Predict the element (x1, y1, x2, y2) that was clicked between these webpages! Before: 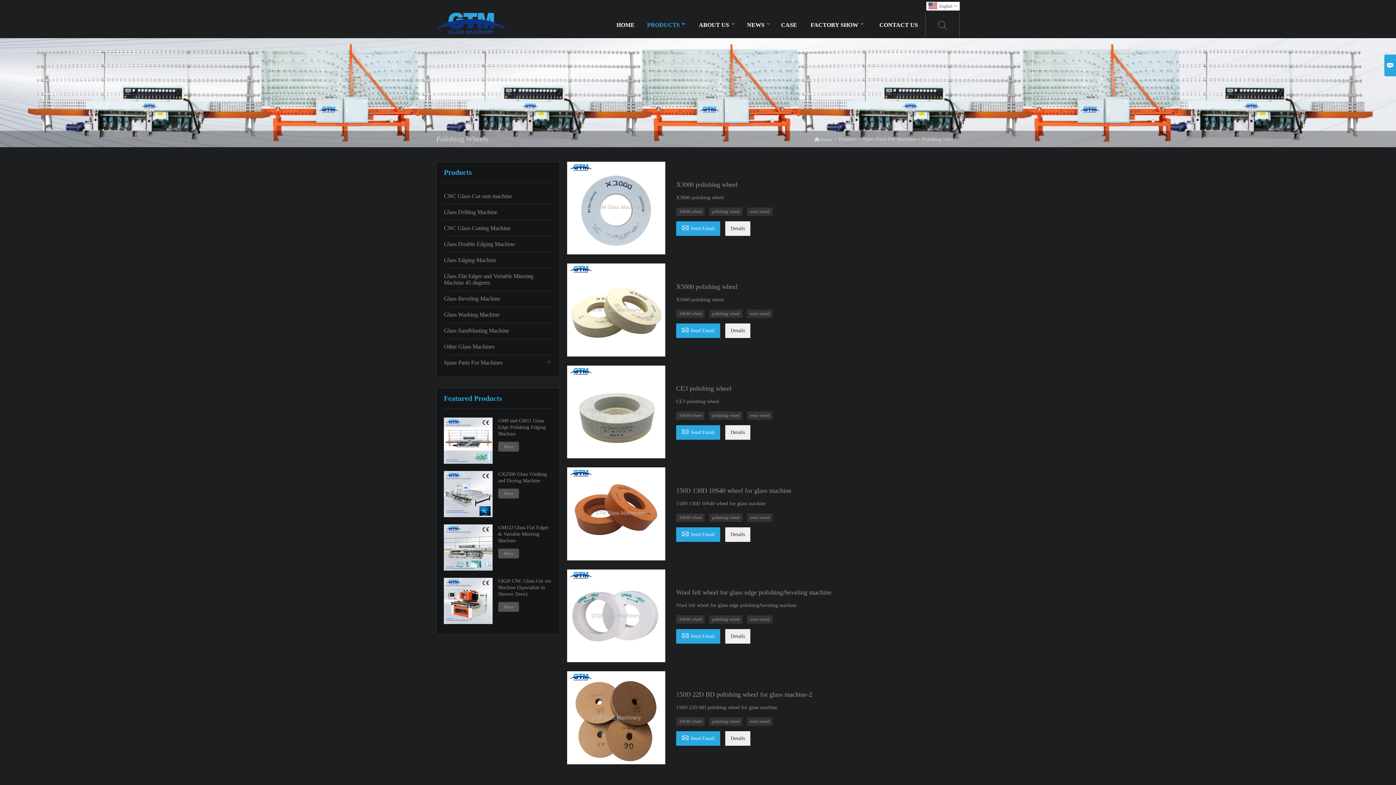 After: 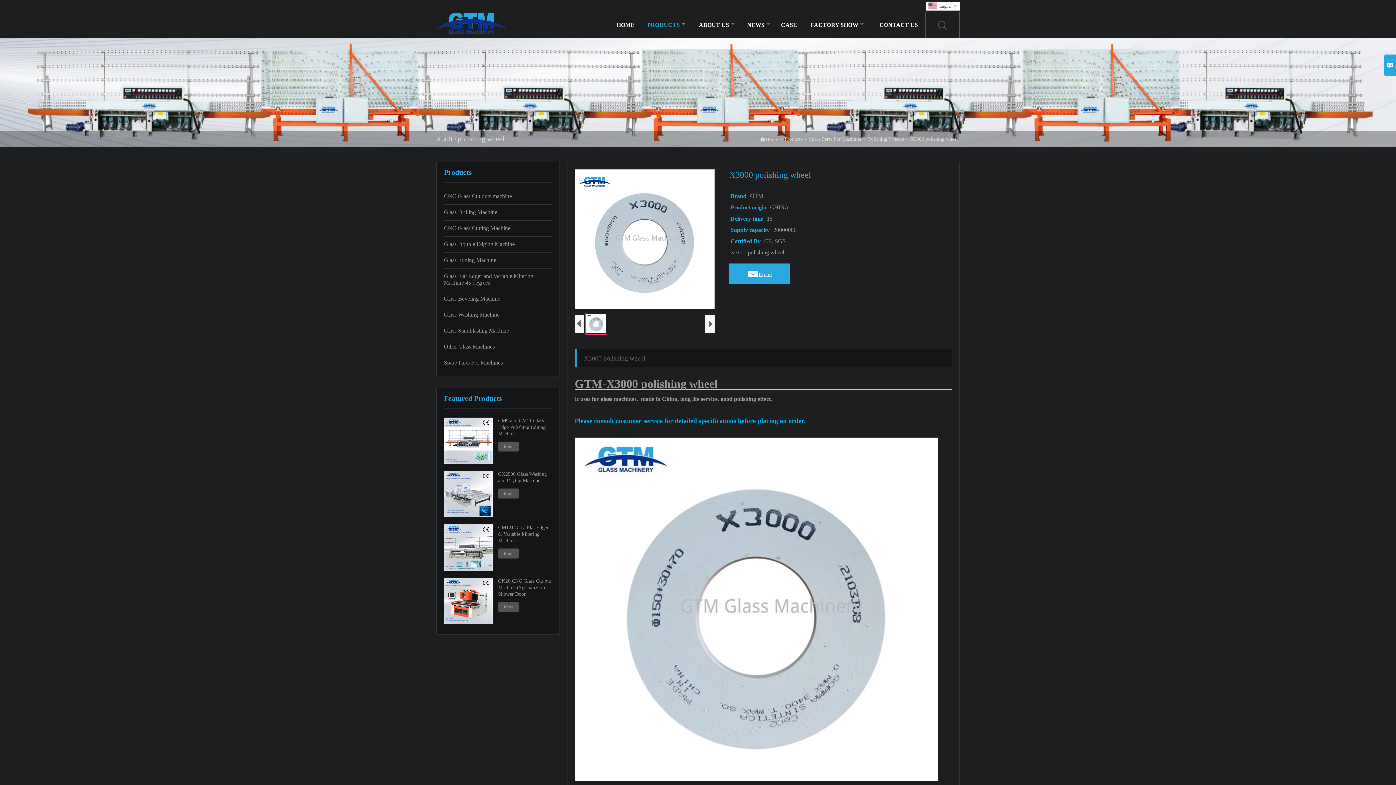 Action: label: Details bbox: (725, 221, 750, 236)